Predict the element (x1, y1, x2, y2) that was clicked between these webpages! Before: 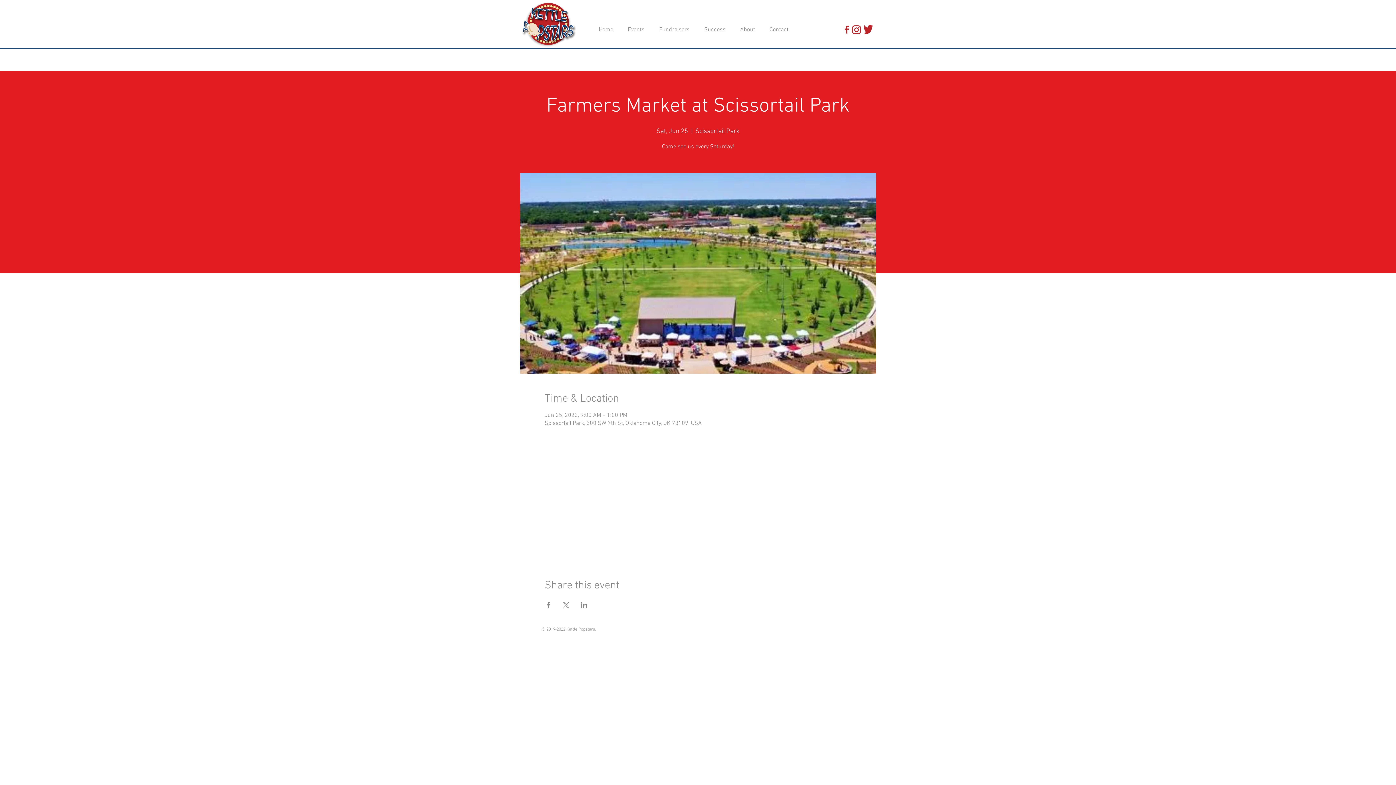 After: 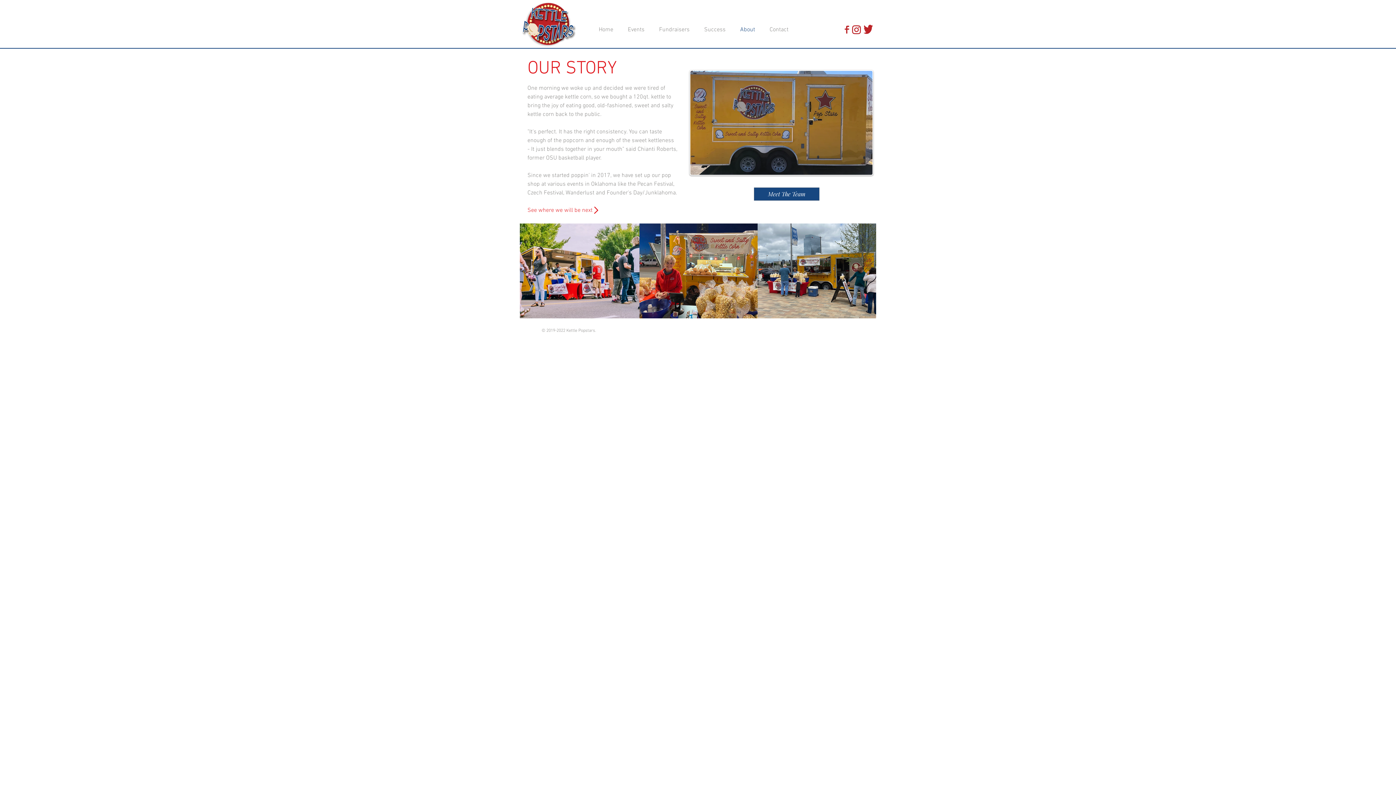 Action: bbox: (733, 24, 762, 35) label: About